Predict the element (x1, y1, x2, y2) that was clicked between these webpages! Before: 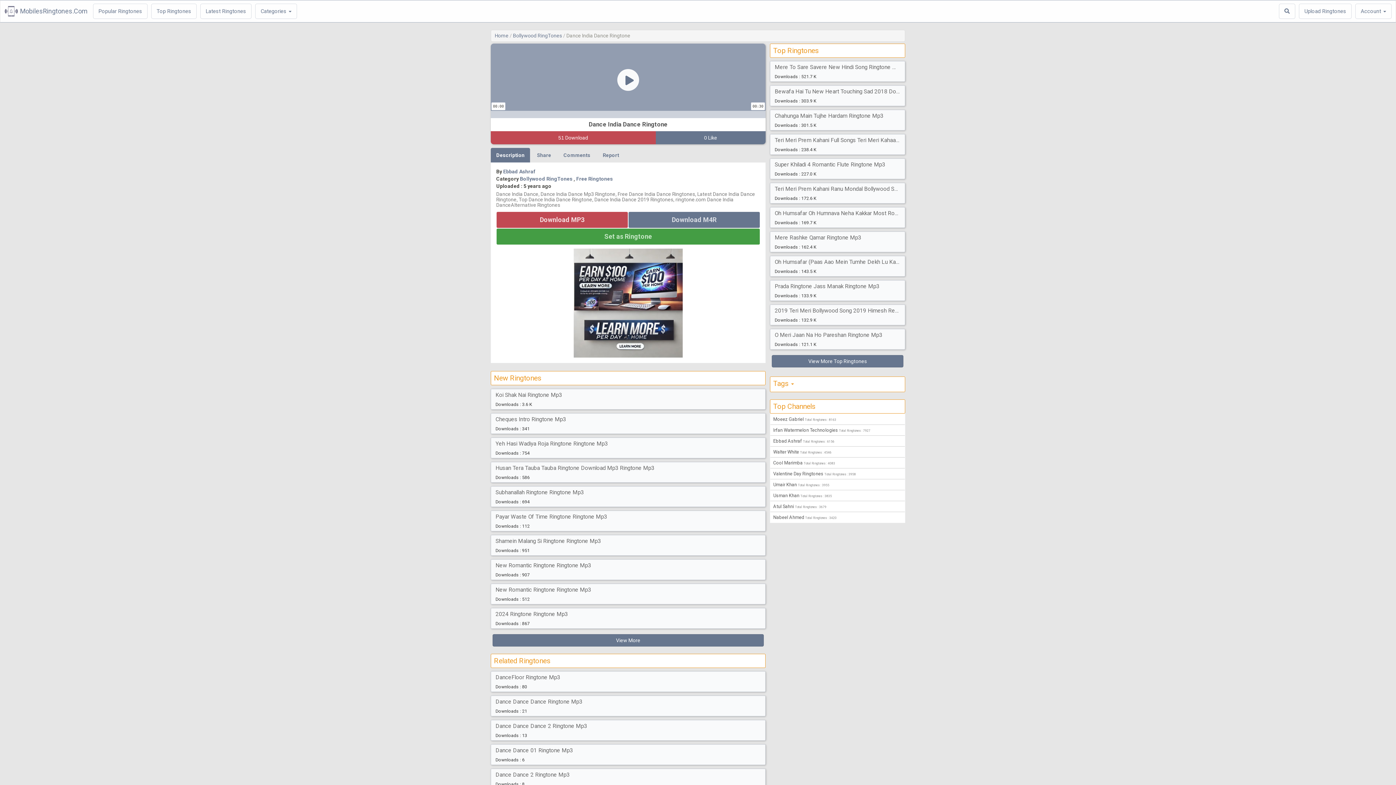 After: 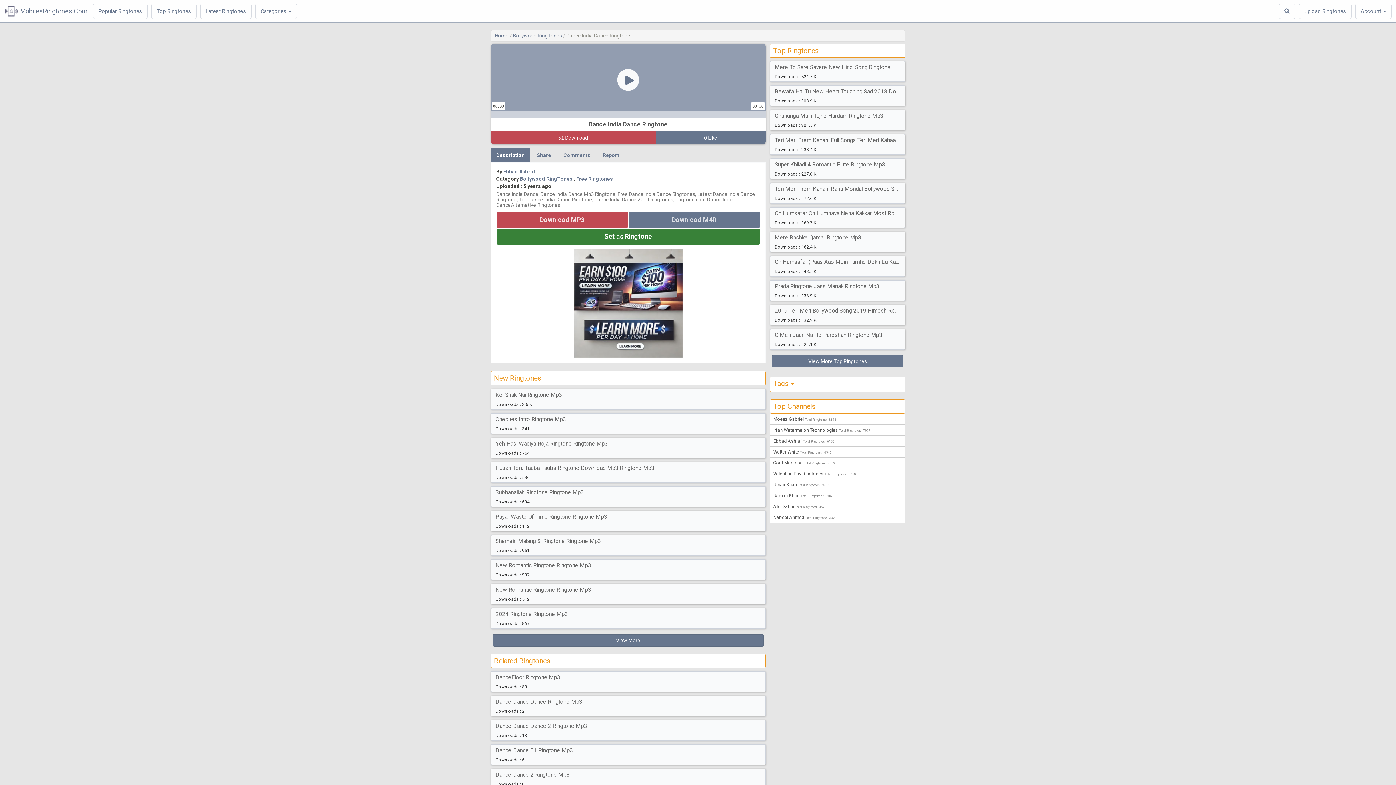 Action: label: Set as Ringtone bbox: (496, 228, 760, 245)